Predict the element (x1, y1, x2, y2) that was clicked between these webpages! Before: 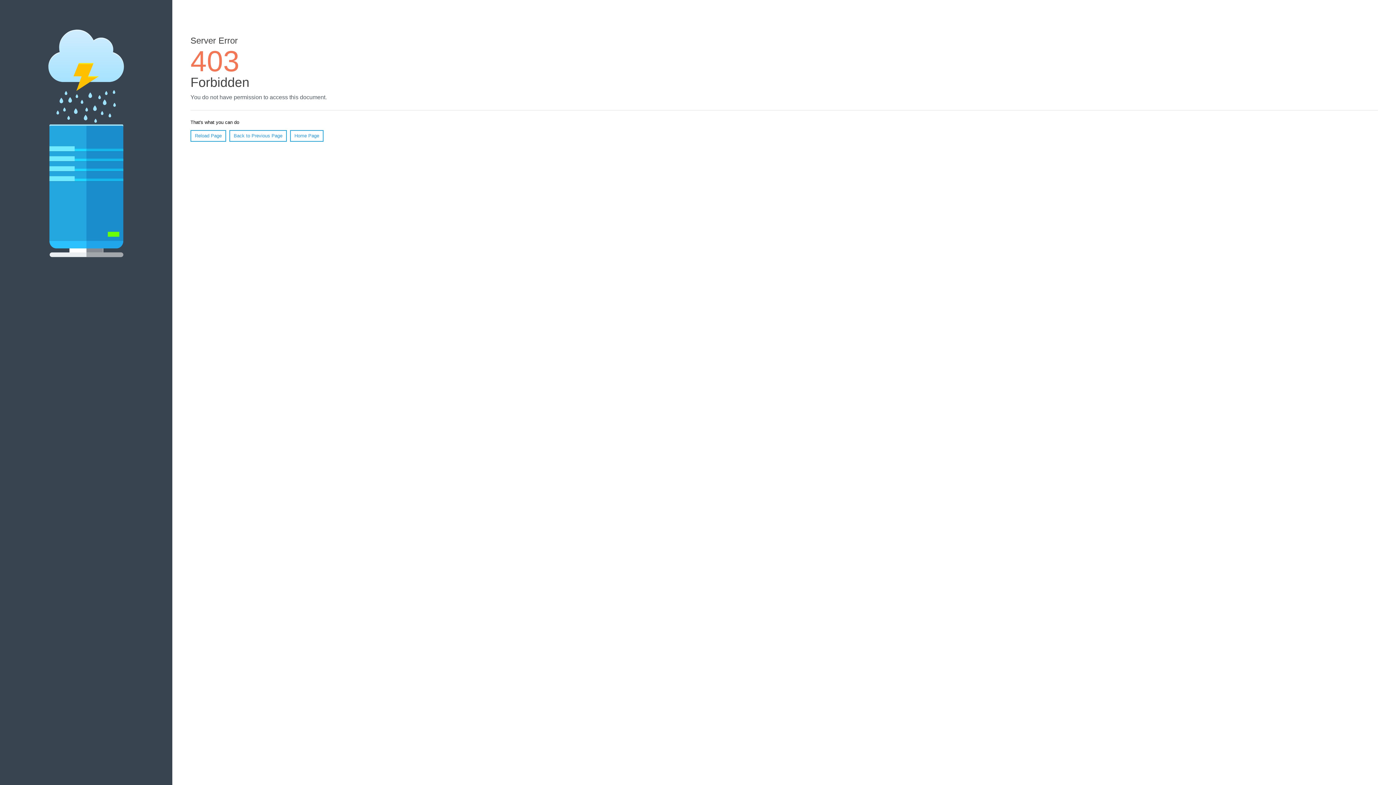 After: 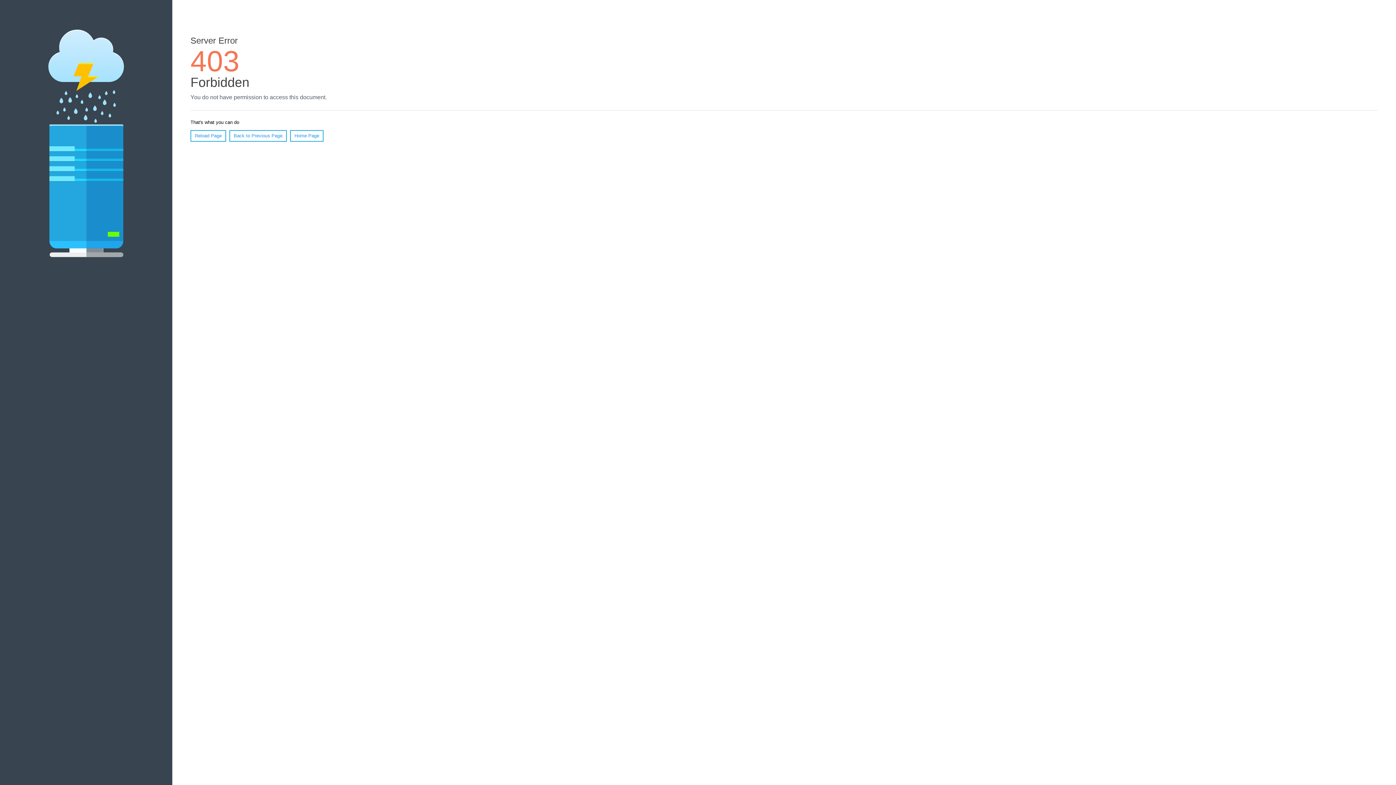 Action: label: Home Page bbox: (290, 130, 323, 141)